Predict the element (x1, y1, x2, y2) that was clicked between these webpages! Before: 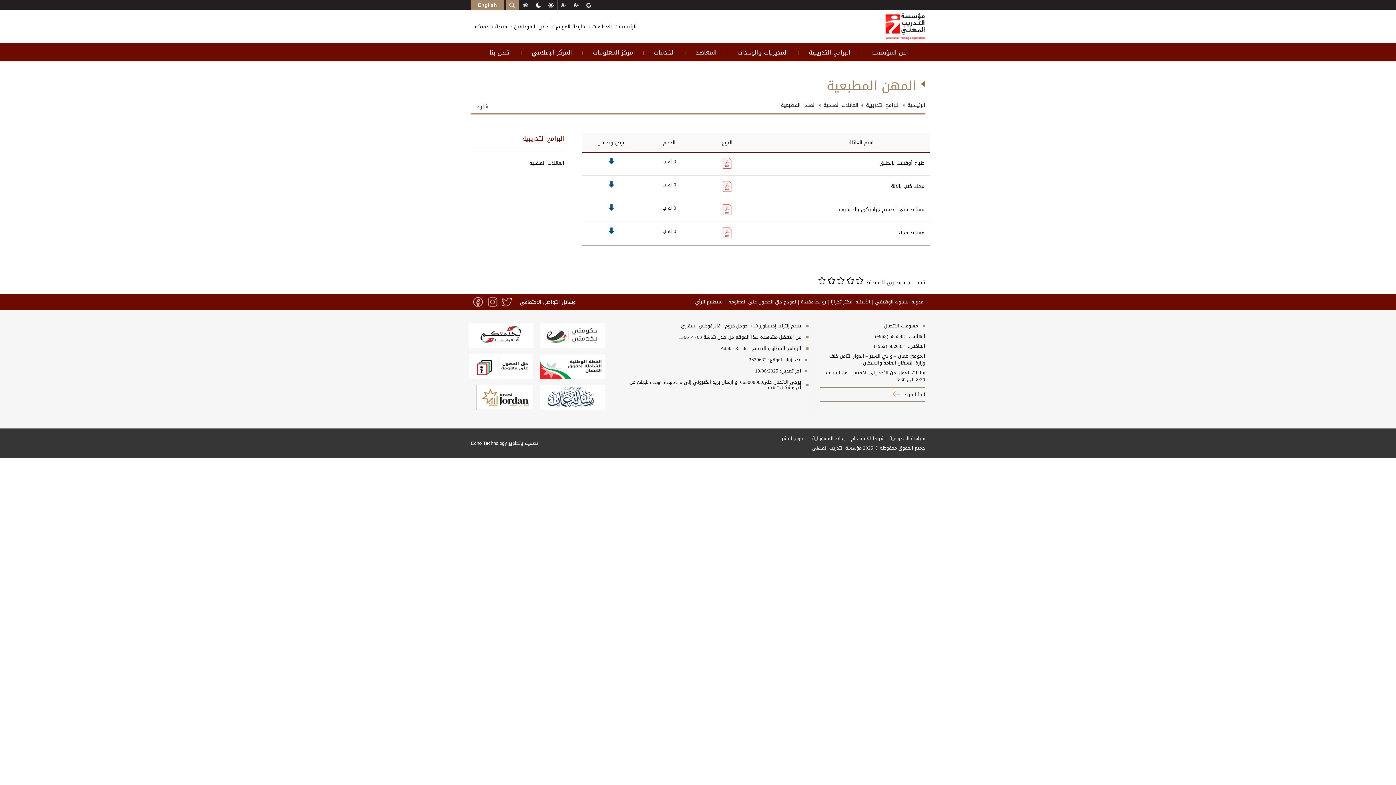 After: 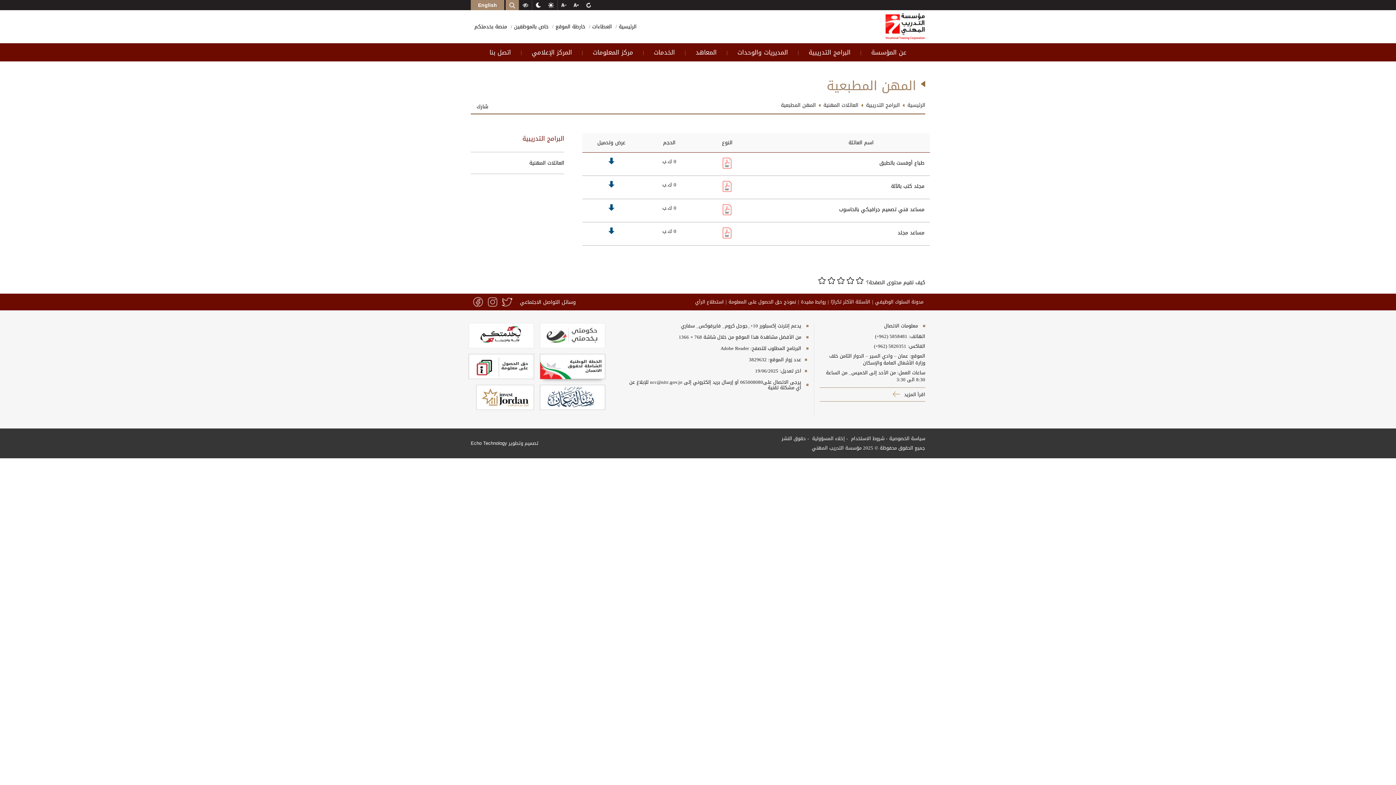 Action: bbox: (540, 354, 605, 379)